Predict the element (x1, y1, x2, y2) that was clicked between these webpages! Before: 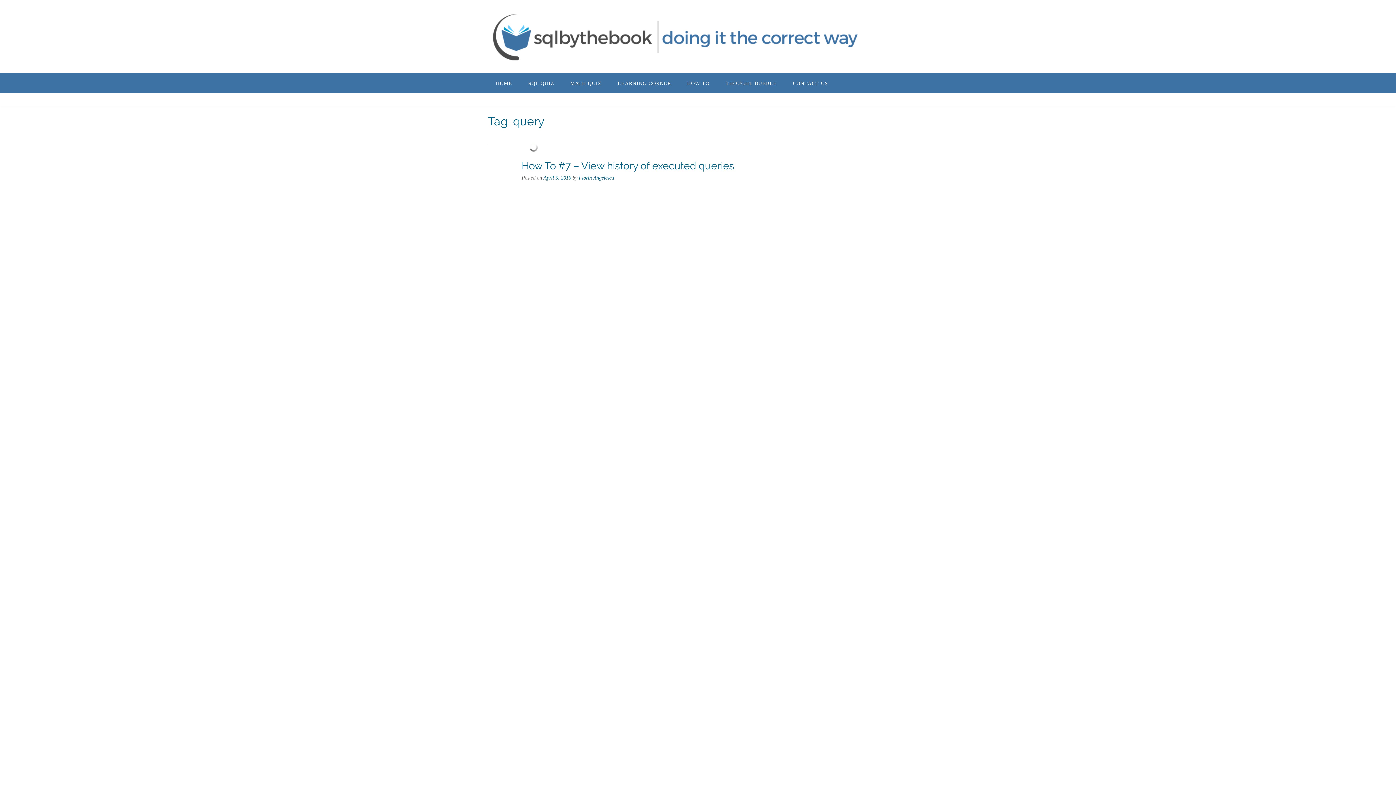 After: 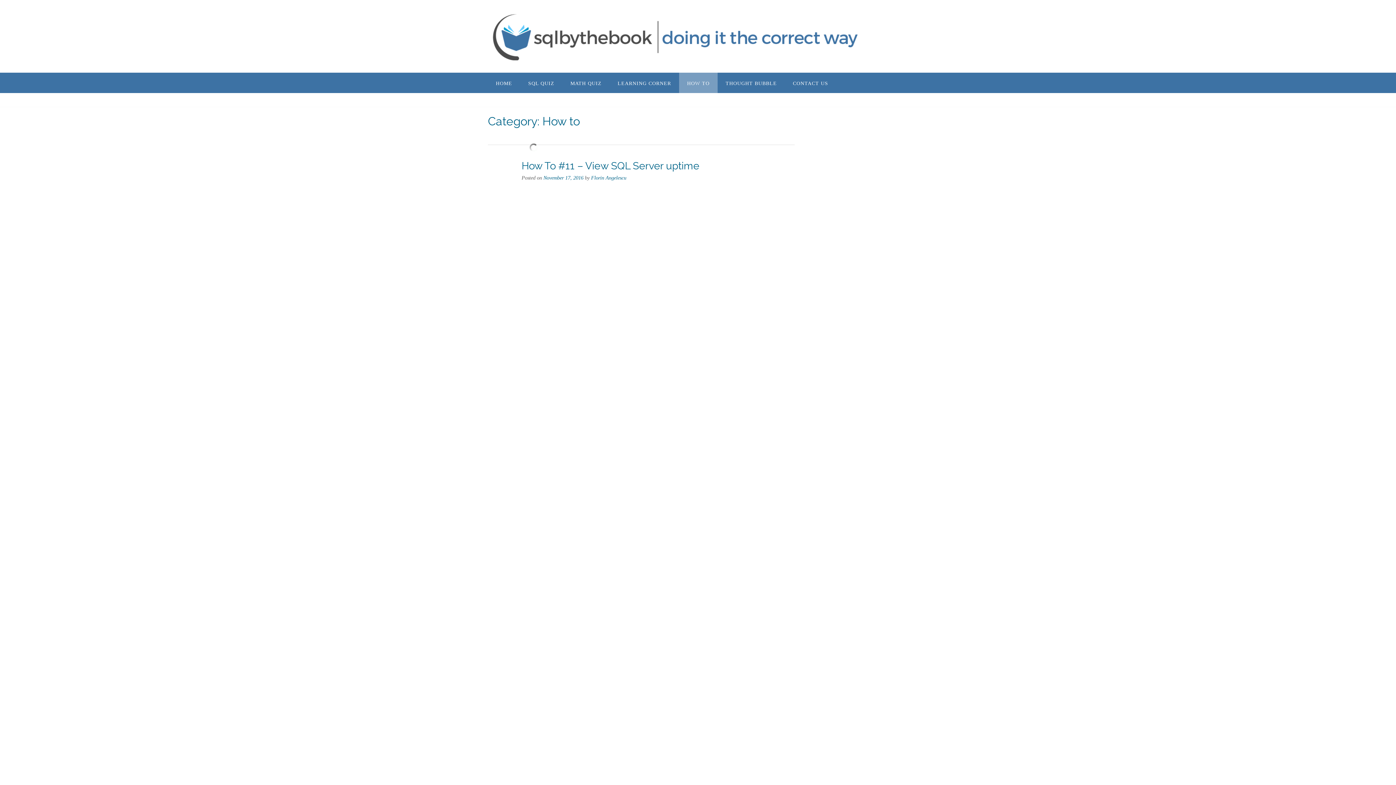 Action: label: HOW TO bbox: (679, 72, 717, 93)